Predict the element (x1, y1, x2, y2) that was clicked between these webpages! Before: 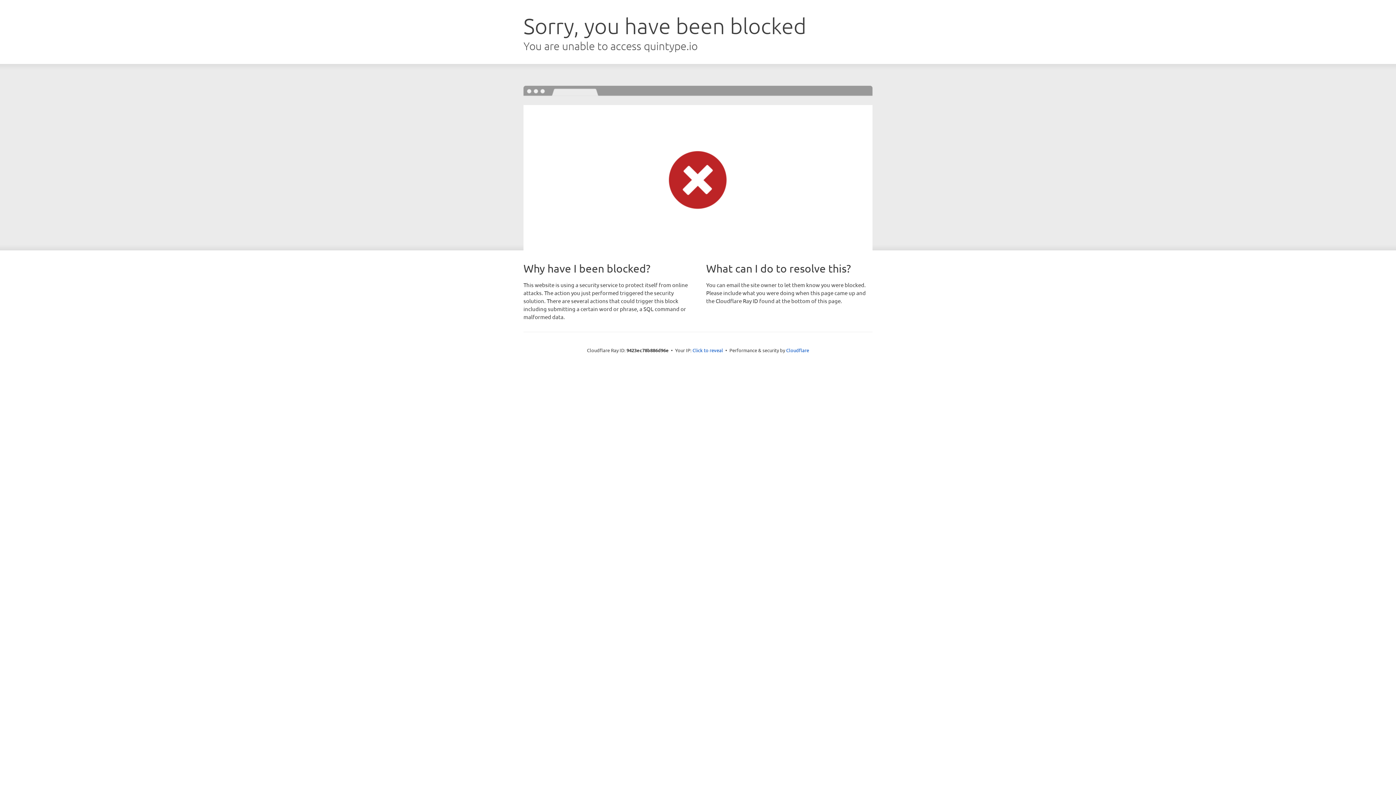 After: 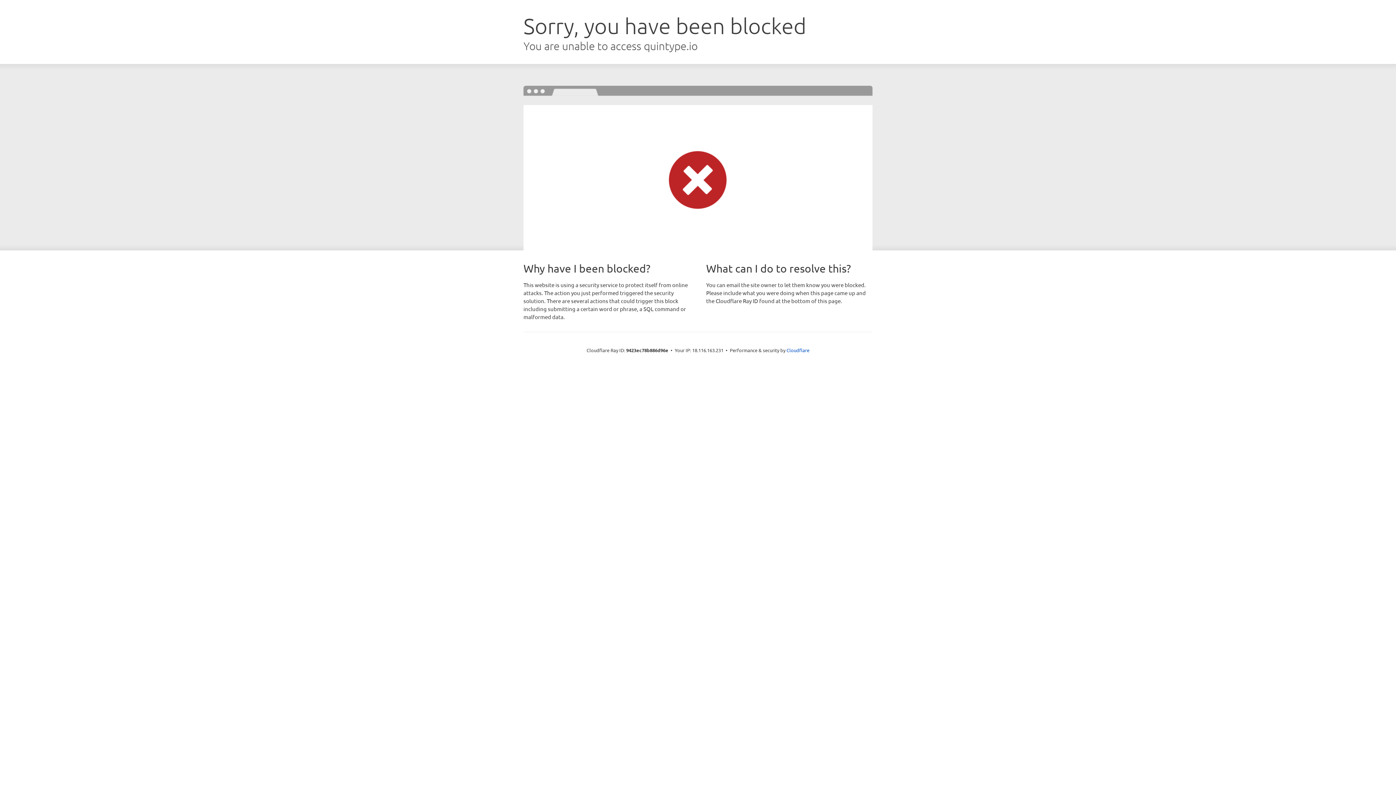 Action: bbox: (692, 346, 723, 353) label: Click to reveal